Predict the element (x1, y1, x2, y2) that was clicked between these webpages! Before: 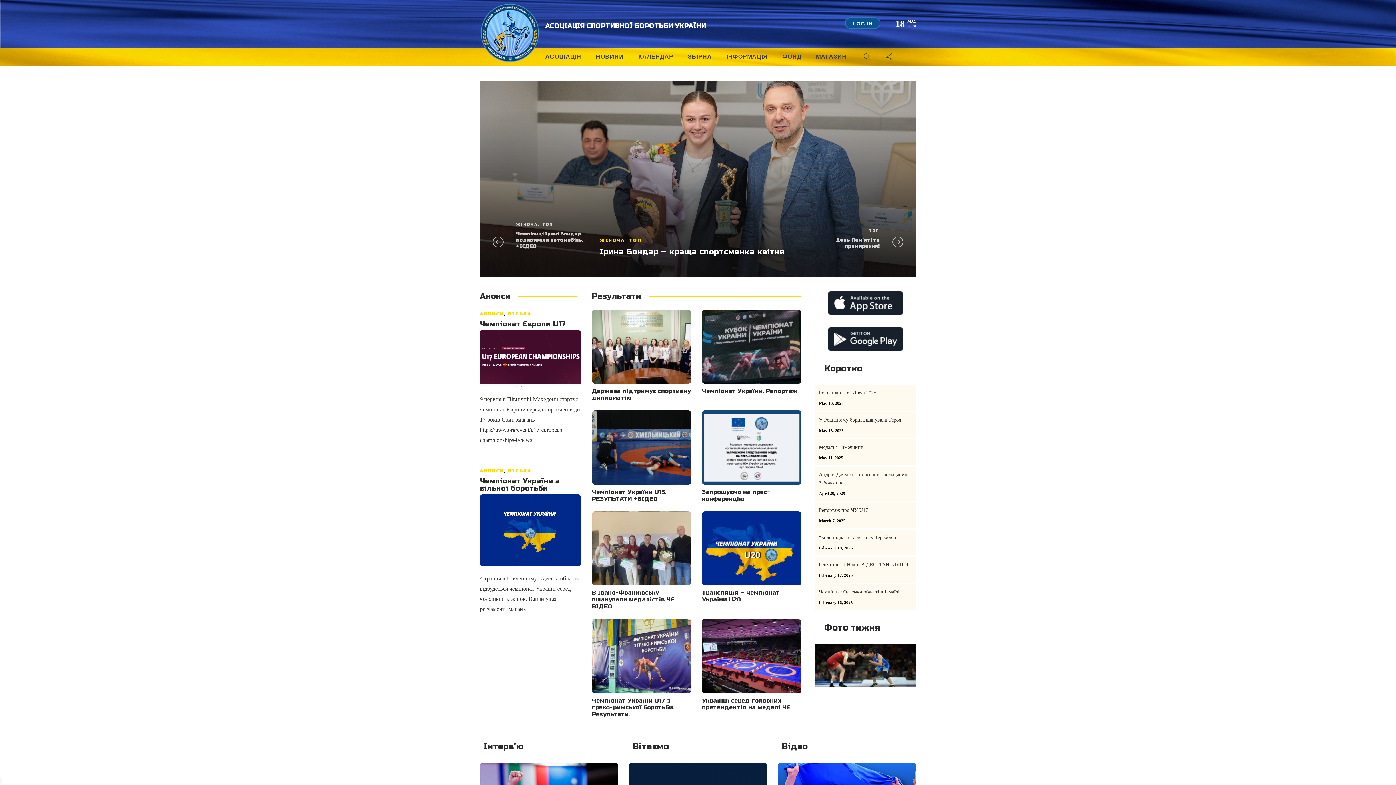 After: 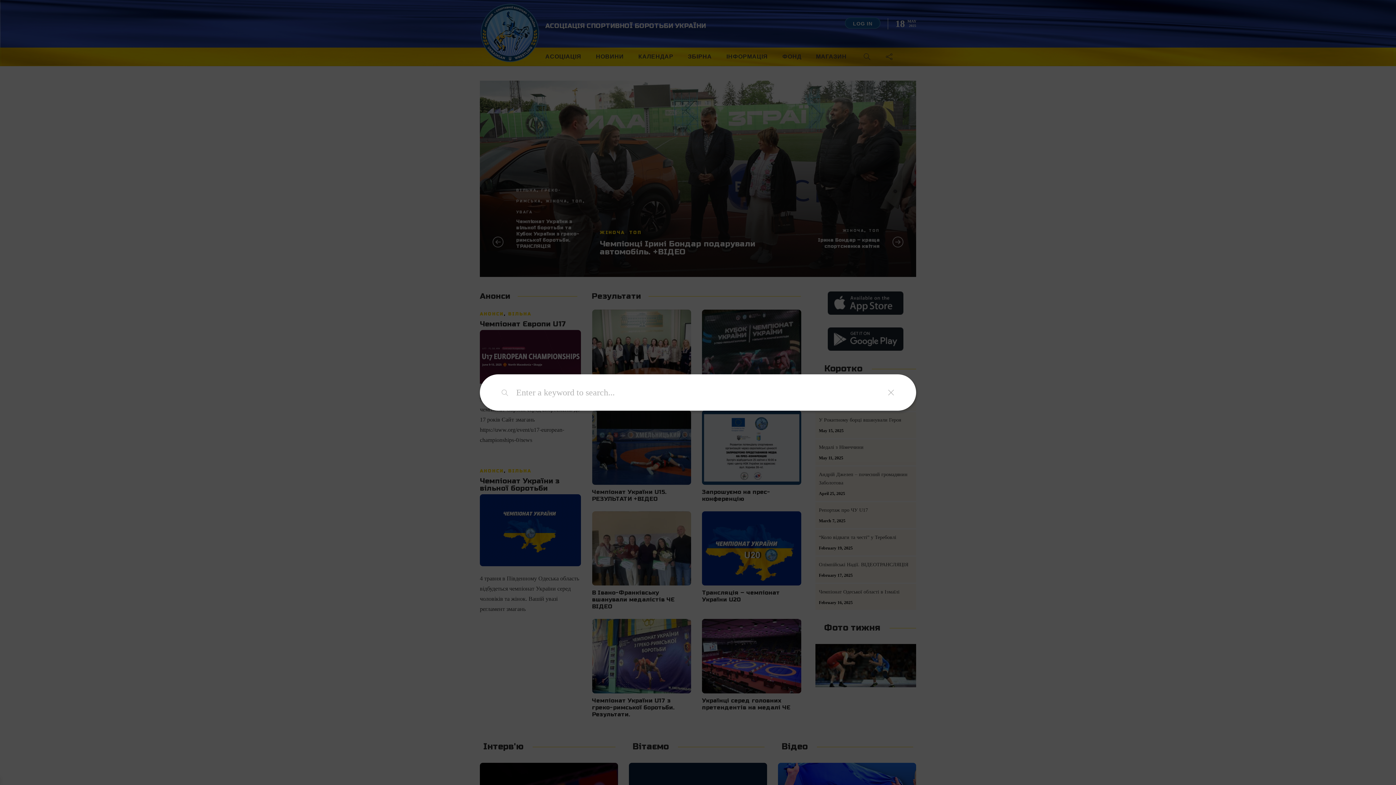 Action: bbox: (864, 47, 870, 65)